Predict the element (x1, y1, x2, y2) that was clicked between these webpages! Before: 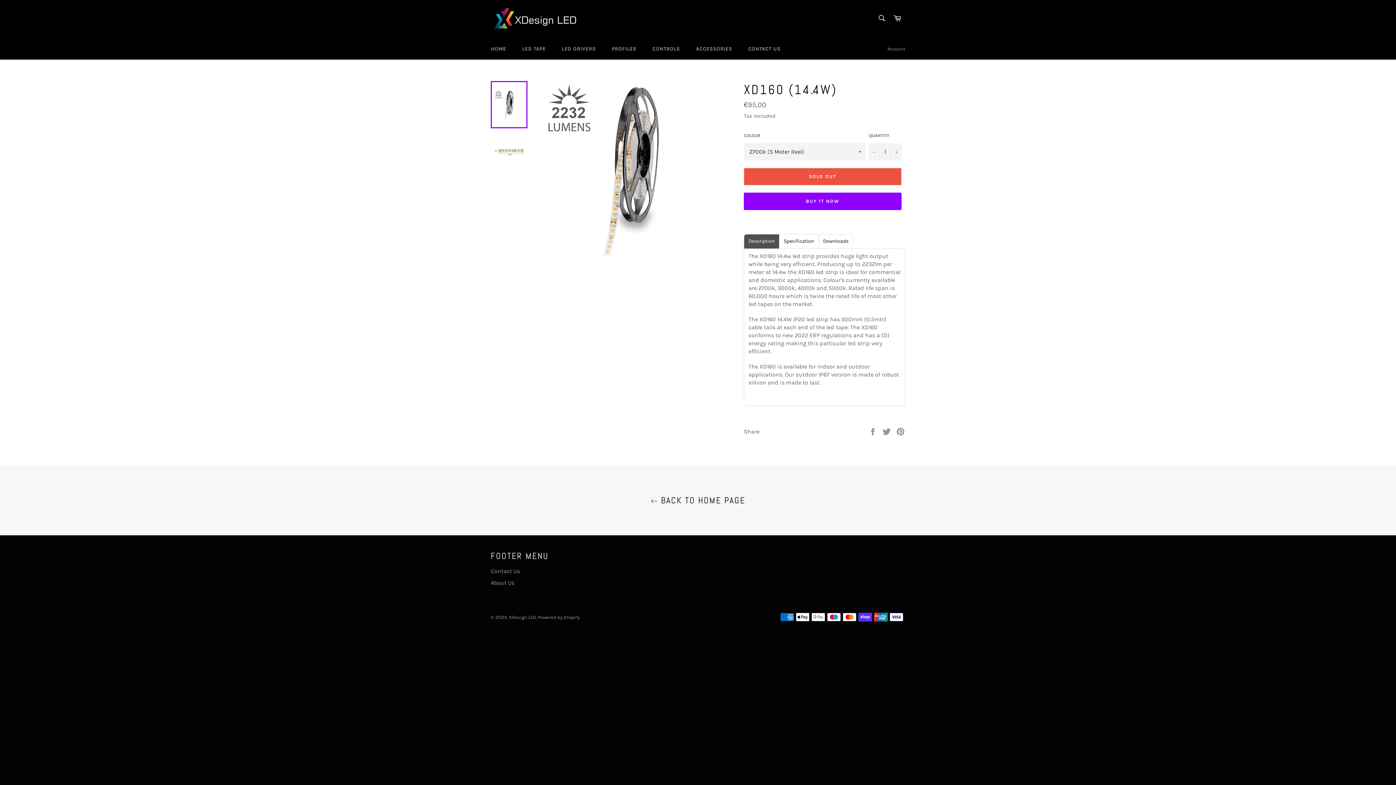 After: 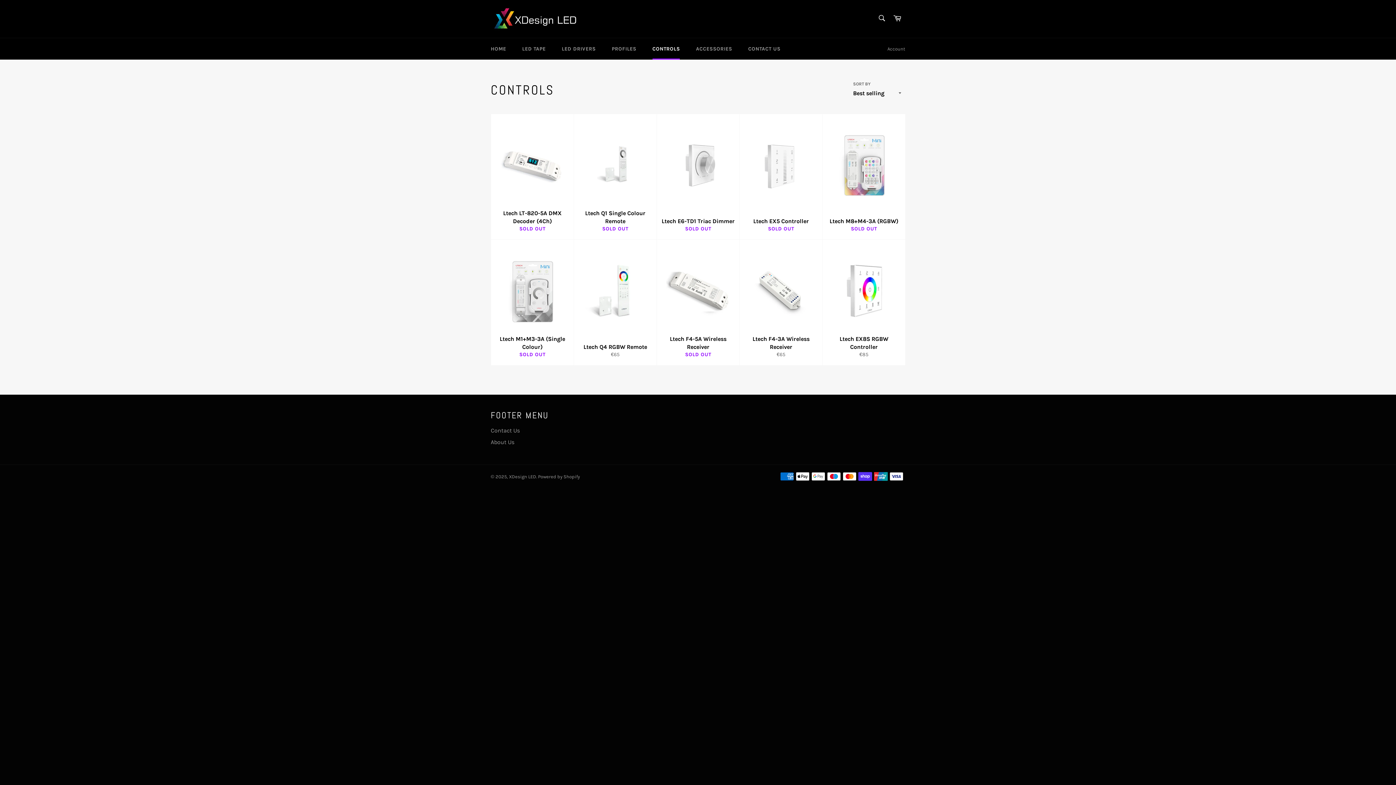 Action: bbox: (645, 38, 687, 59) label: CONTROLS